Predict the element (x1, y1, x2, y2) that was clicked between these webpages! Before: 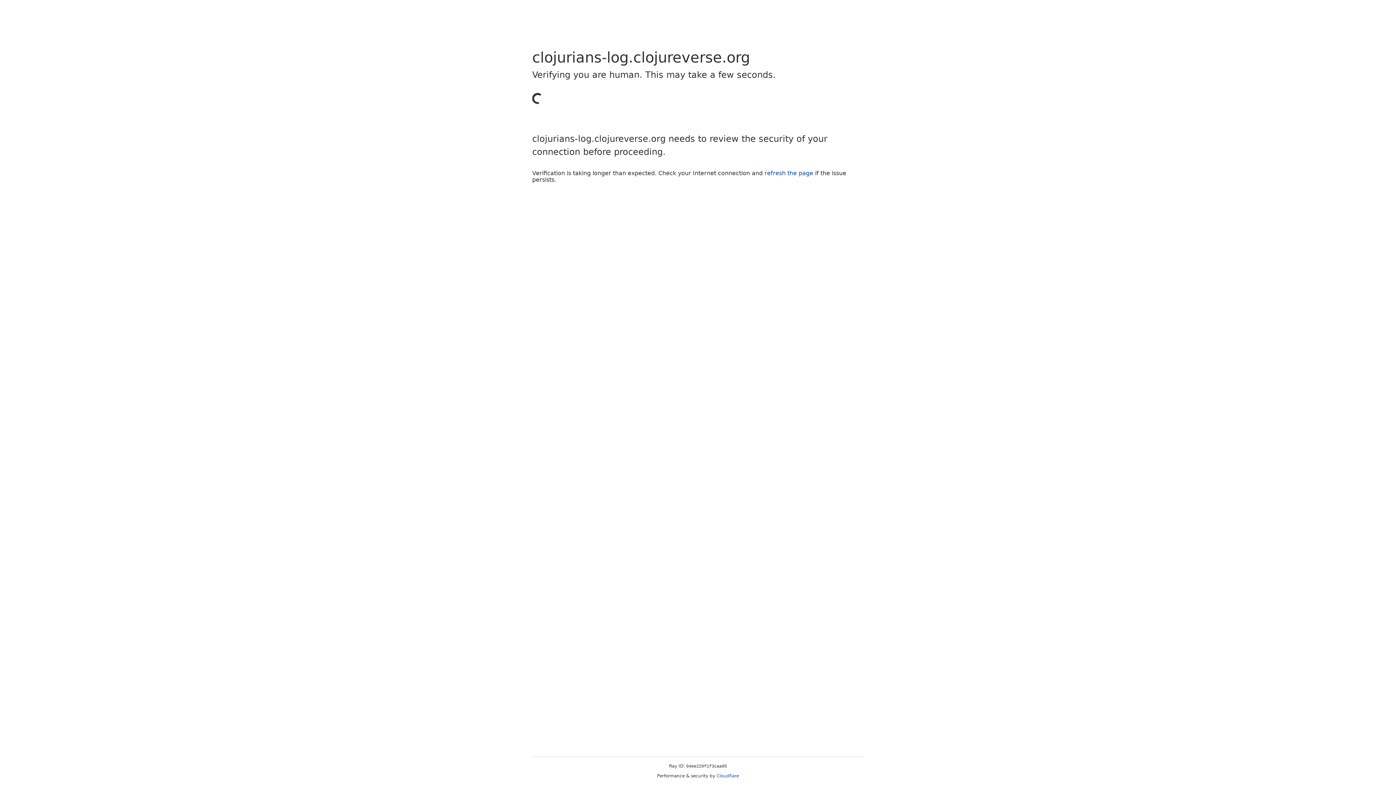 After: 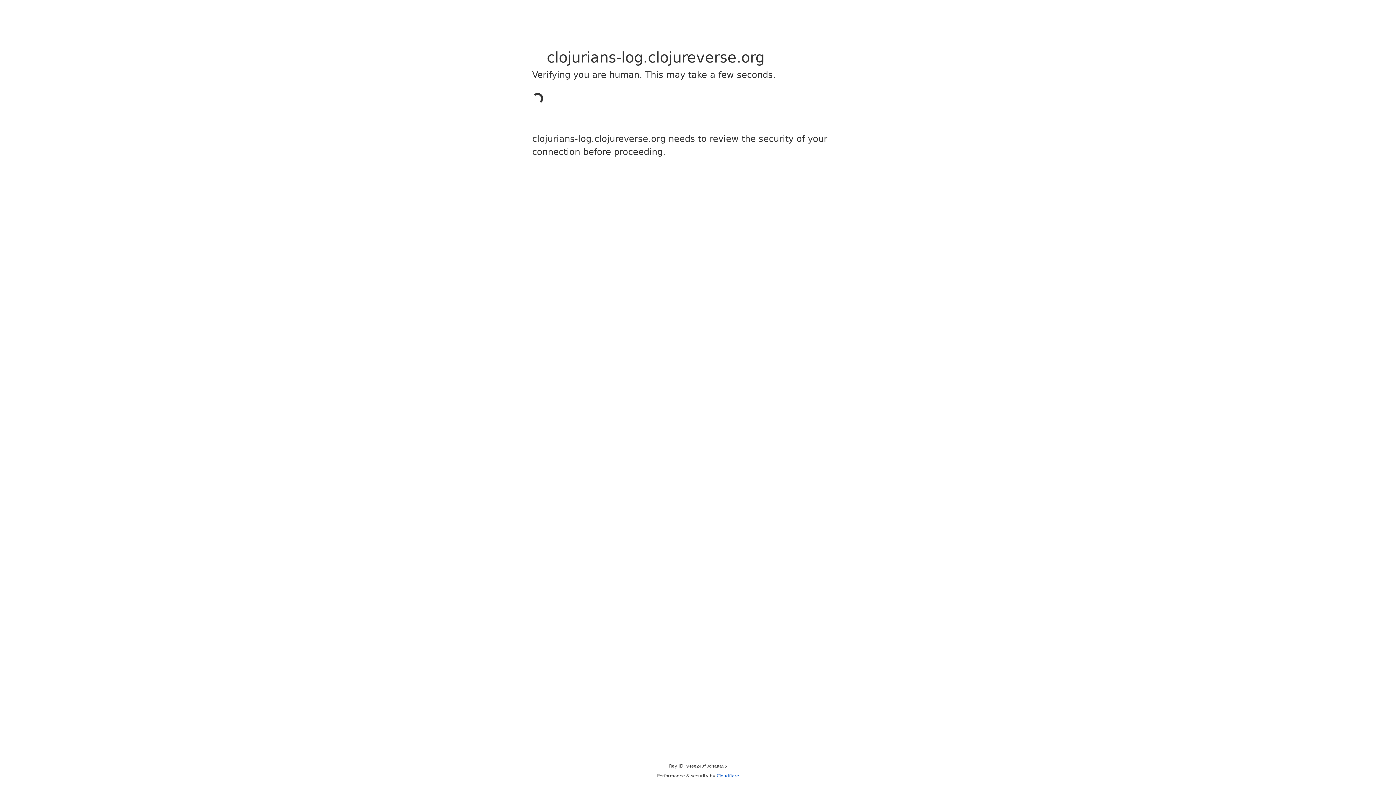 Action: label: Cloudflare bbox: (716, 773, 739, 778)